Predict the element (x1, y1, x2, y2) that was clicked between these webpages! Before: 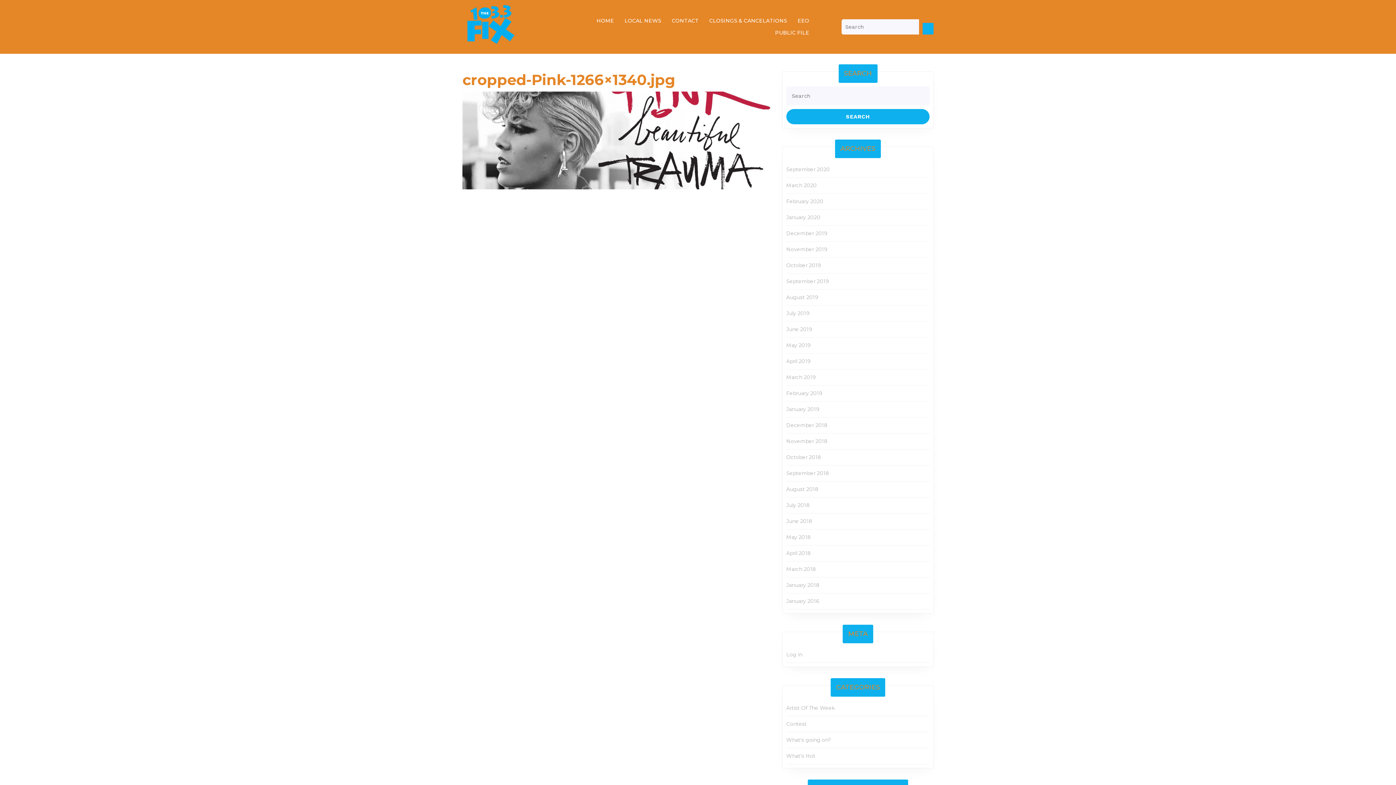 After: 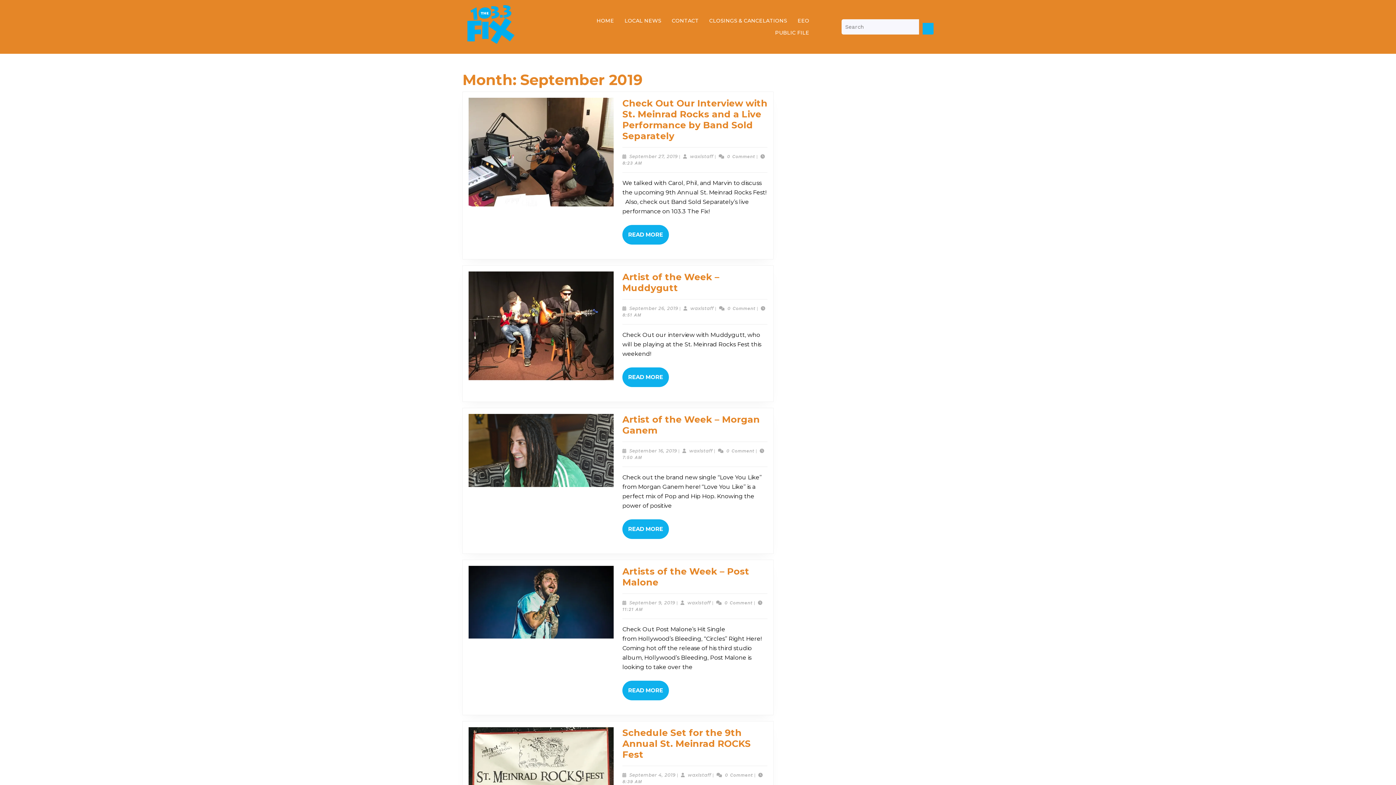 Action: bbox: (786, 278, 829, 284) label: September 2019